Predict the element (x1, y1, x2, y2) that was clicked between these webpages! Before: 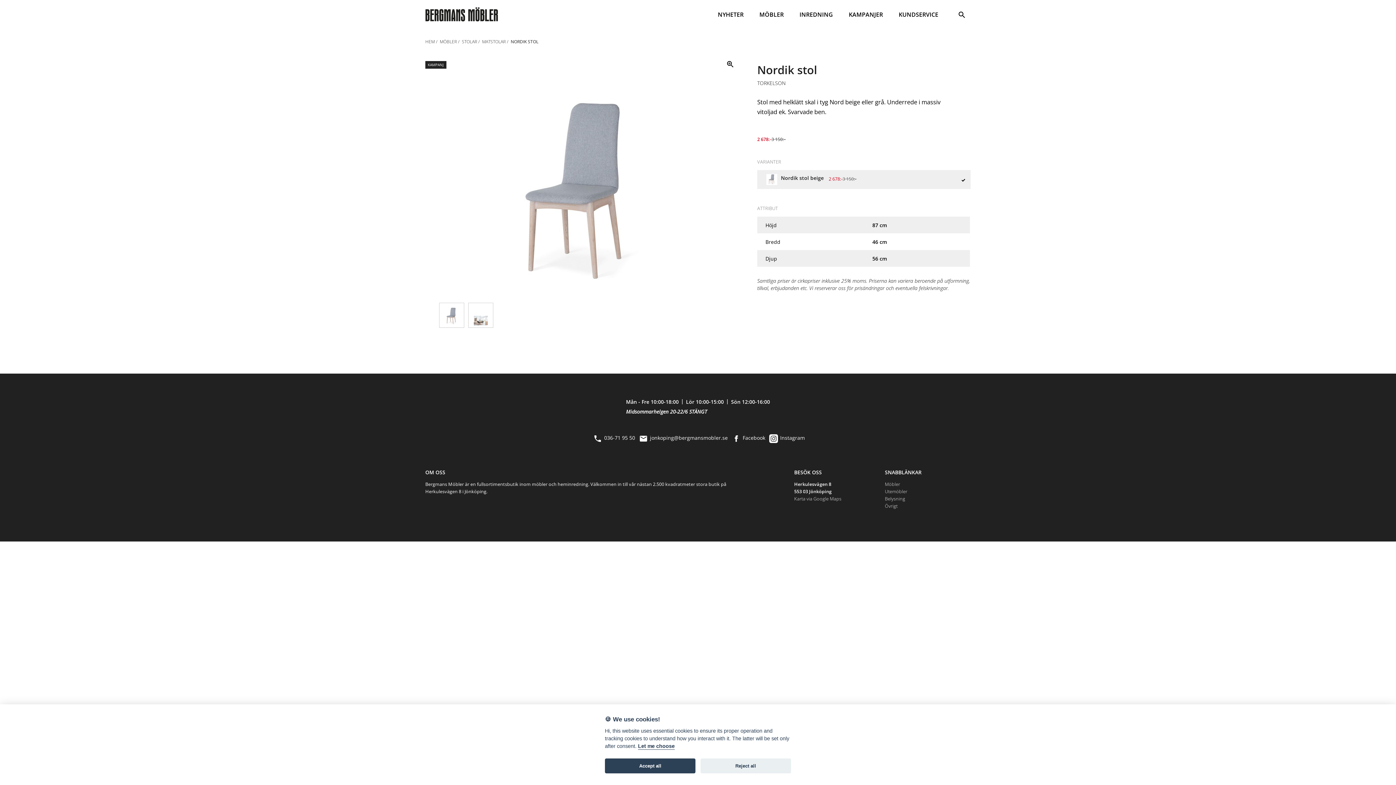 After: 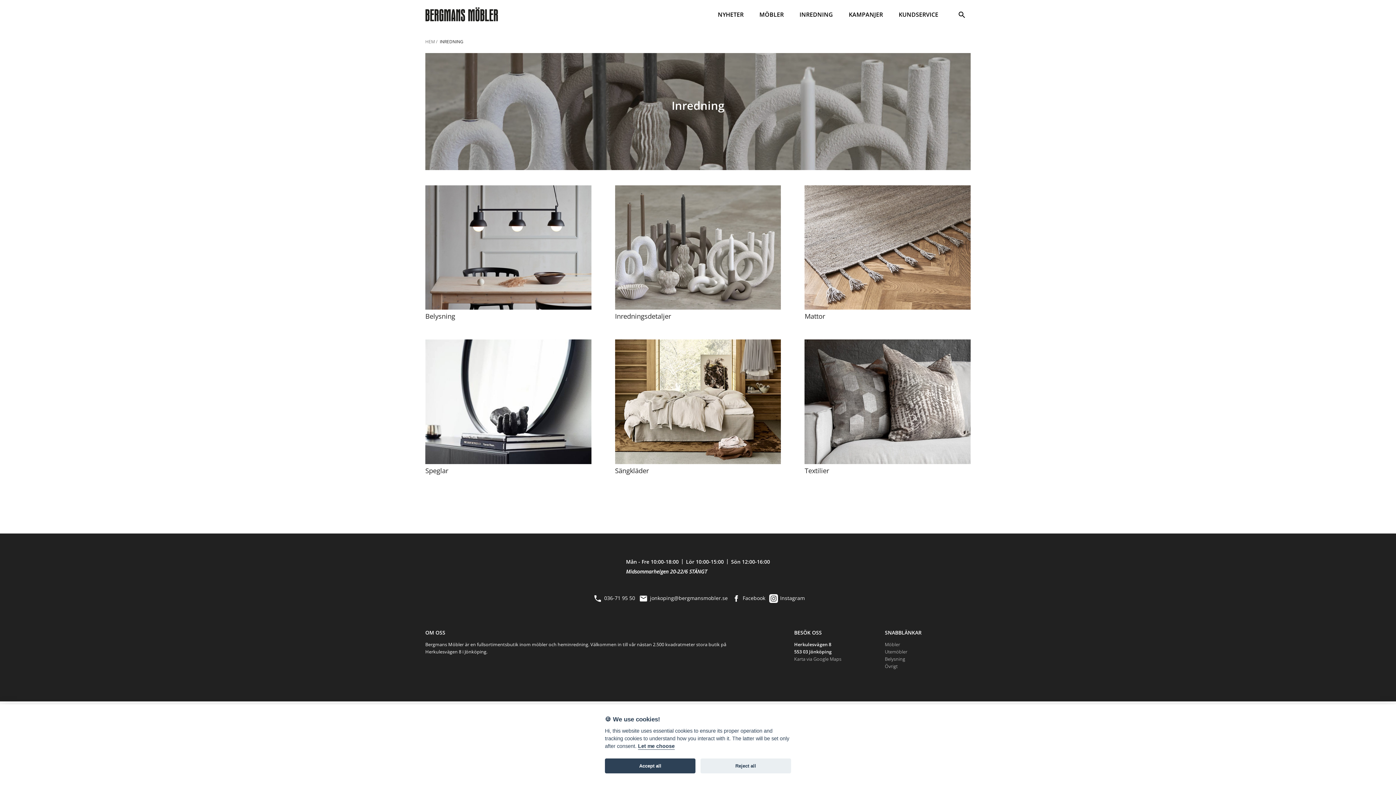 Action: label: Övrigt bbox: (885, 502, 897, 510)